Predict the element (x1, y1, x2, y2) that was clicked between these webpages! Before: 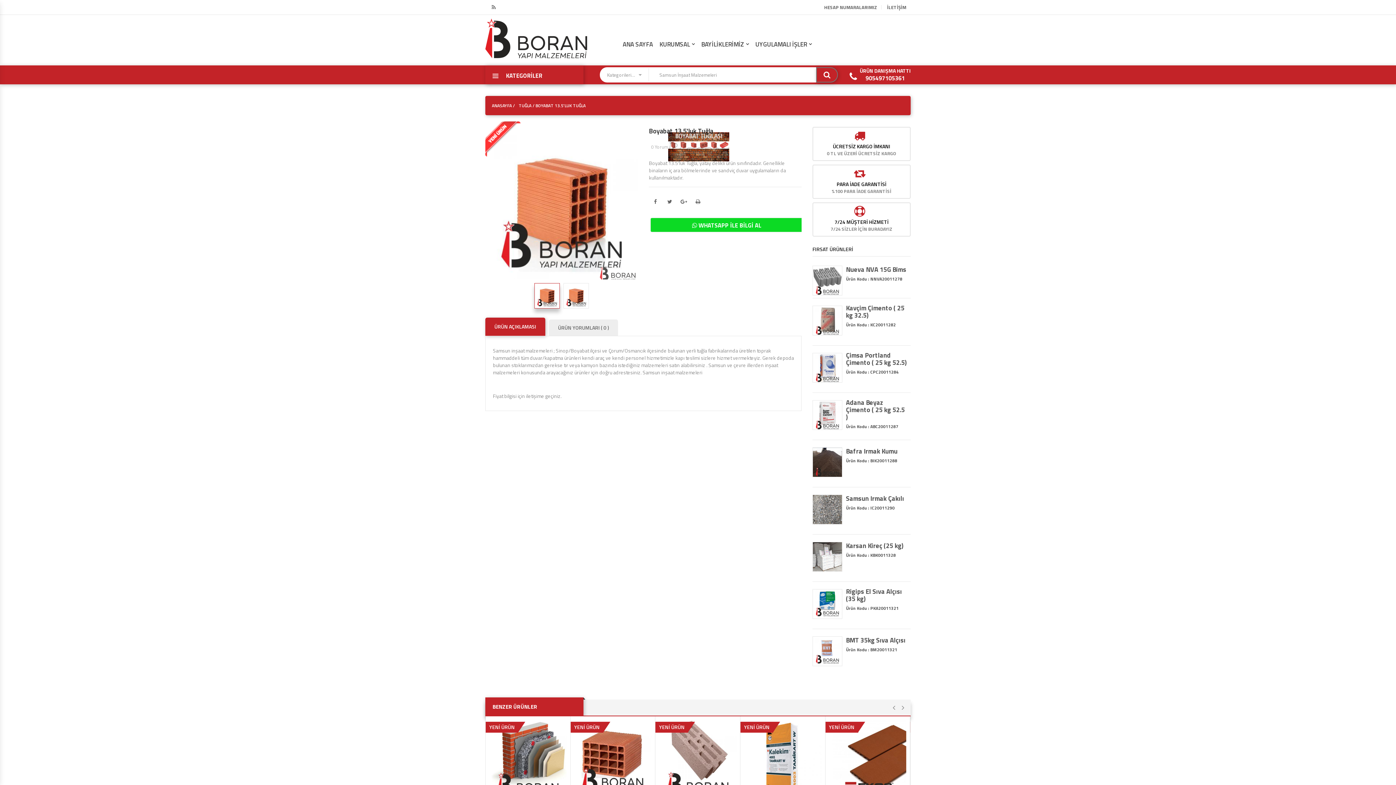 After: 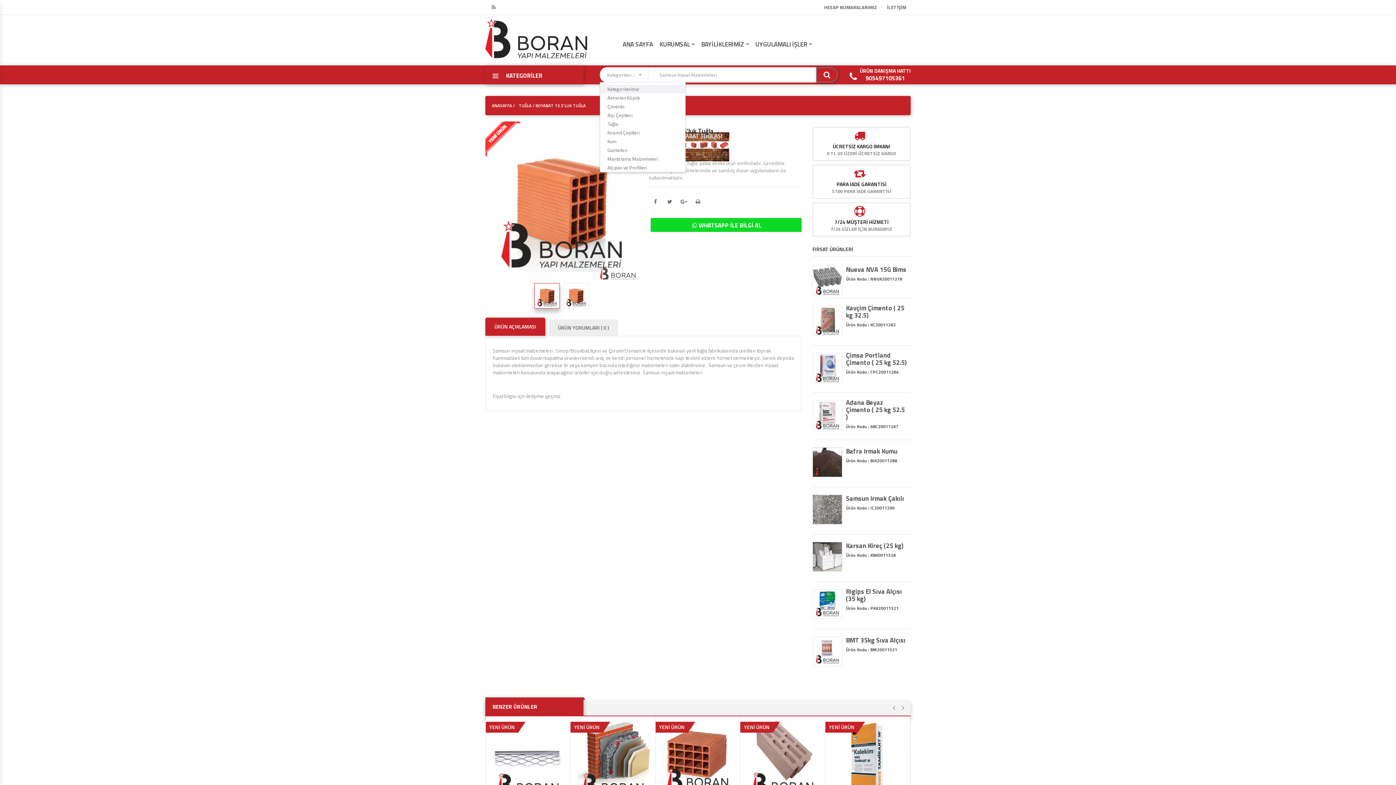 Action: label: Kategorilerimiz bbox: (600, 67, 649, 82)